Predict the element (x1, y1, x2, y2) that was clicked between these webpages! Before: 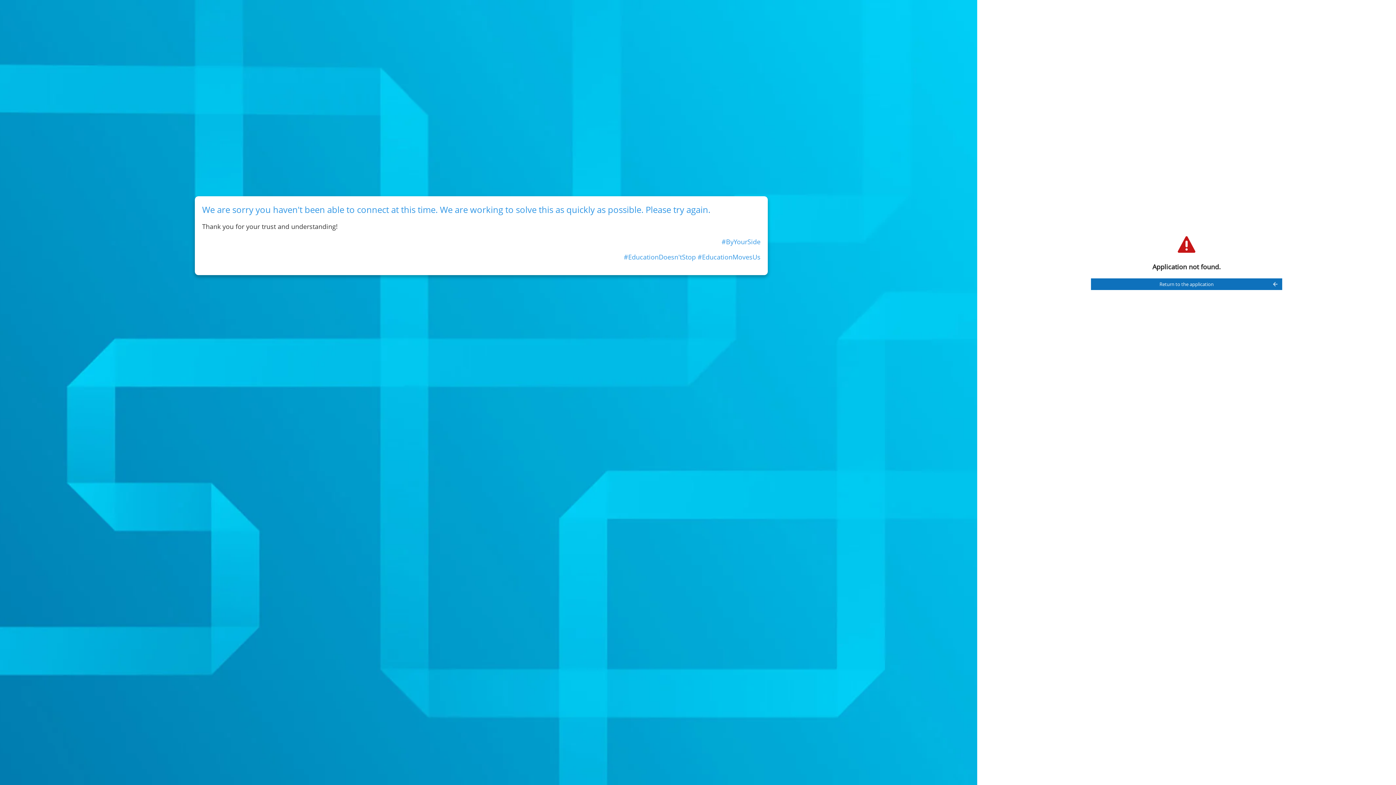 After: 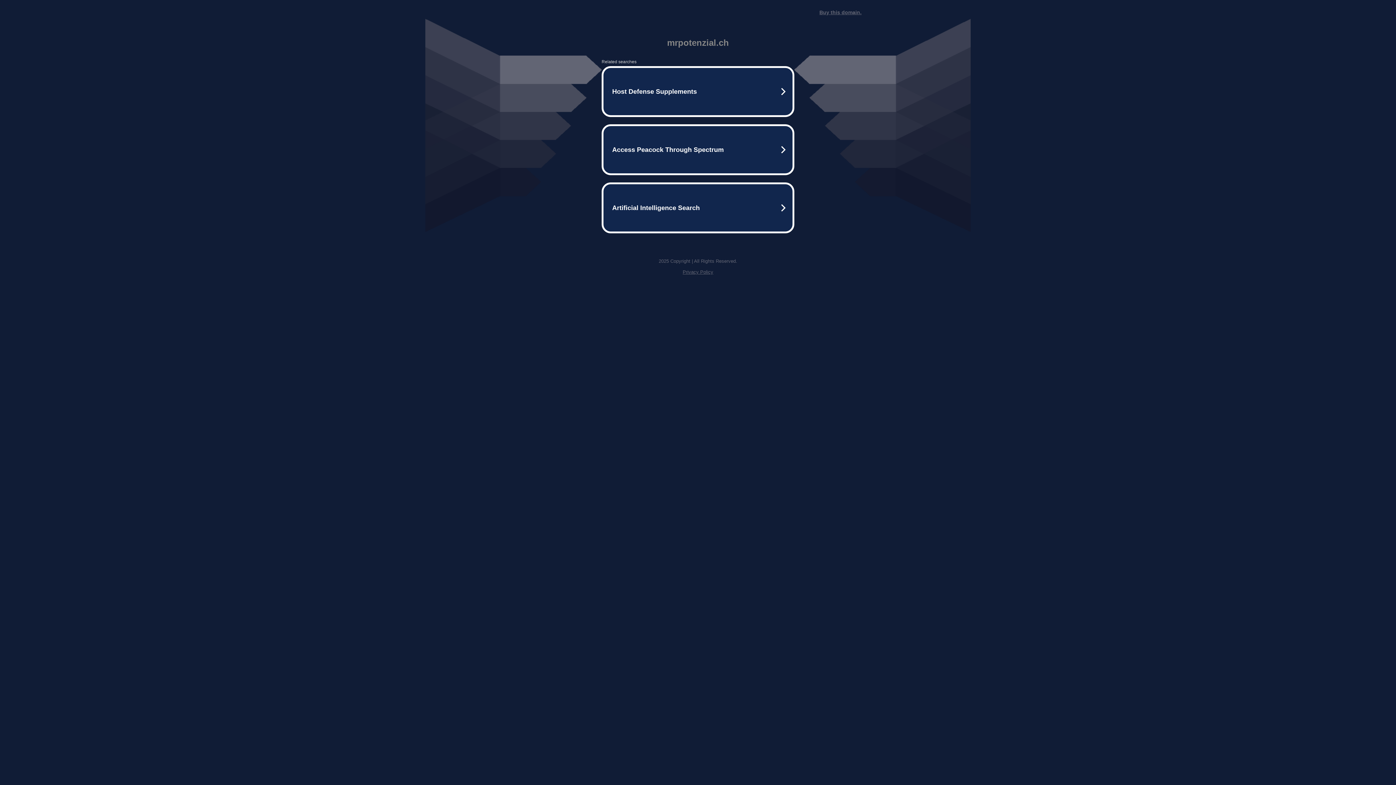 Action: label: Return to the application bbox: (1091, 278, 1282, 290)